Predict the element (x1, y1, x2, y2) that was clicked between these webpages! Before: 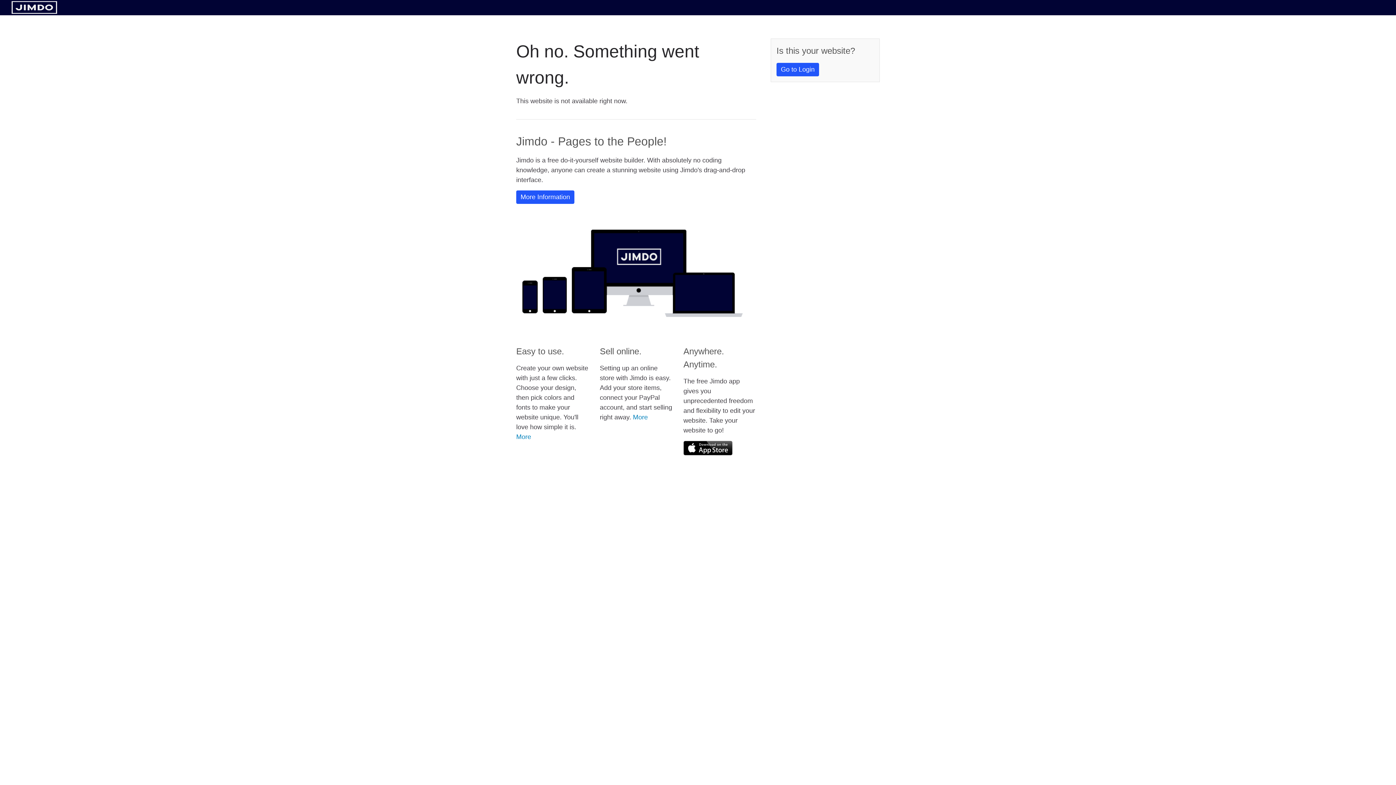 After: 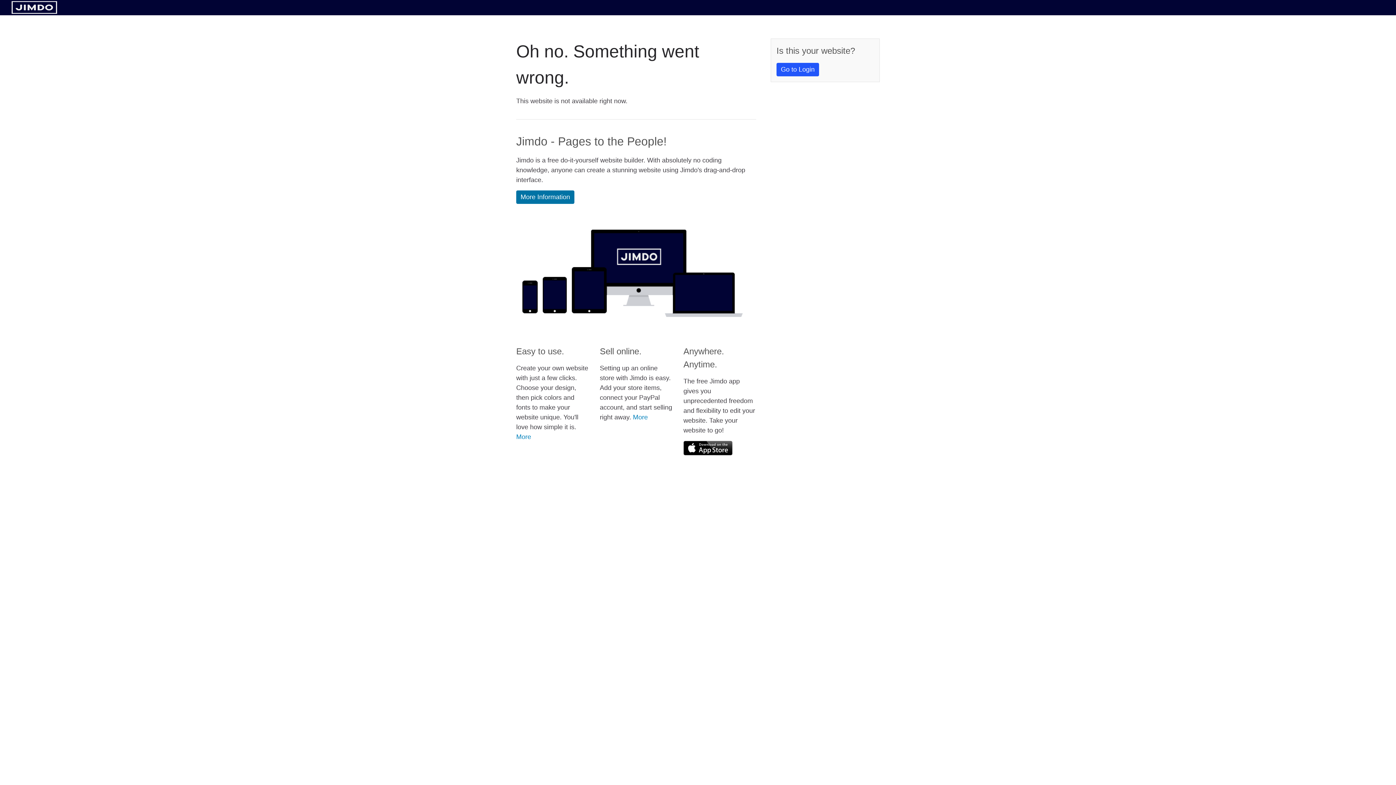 Action: label: More Information bbox: (516, 190, 574, 204)